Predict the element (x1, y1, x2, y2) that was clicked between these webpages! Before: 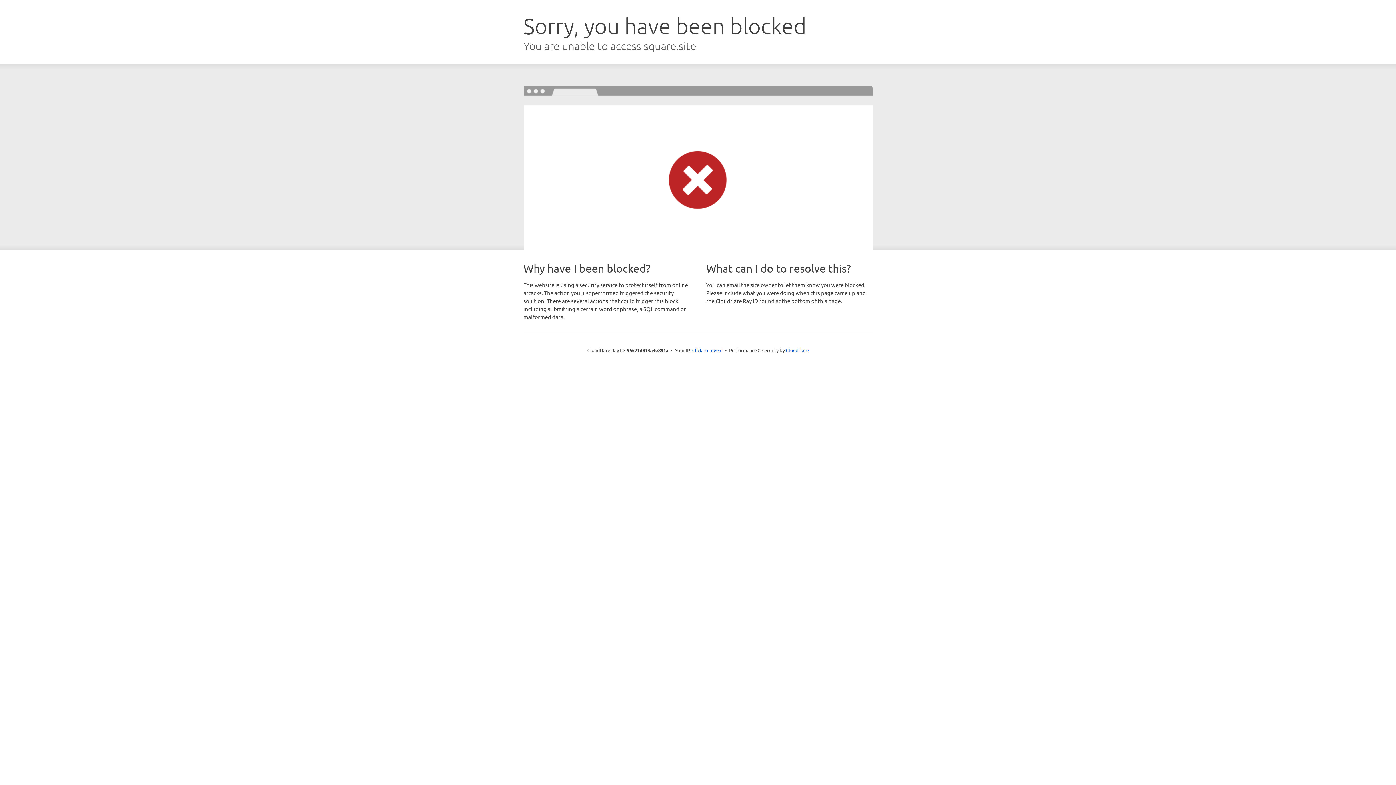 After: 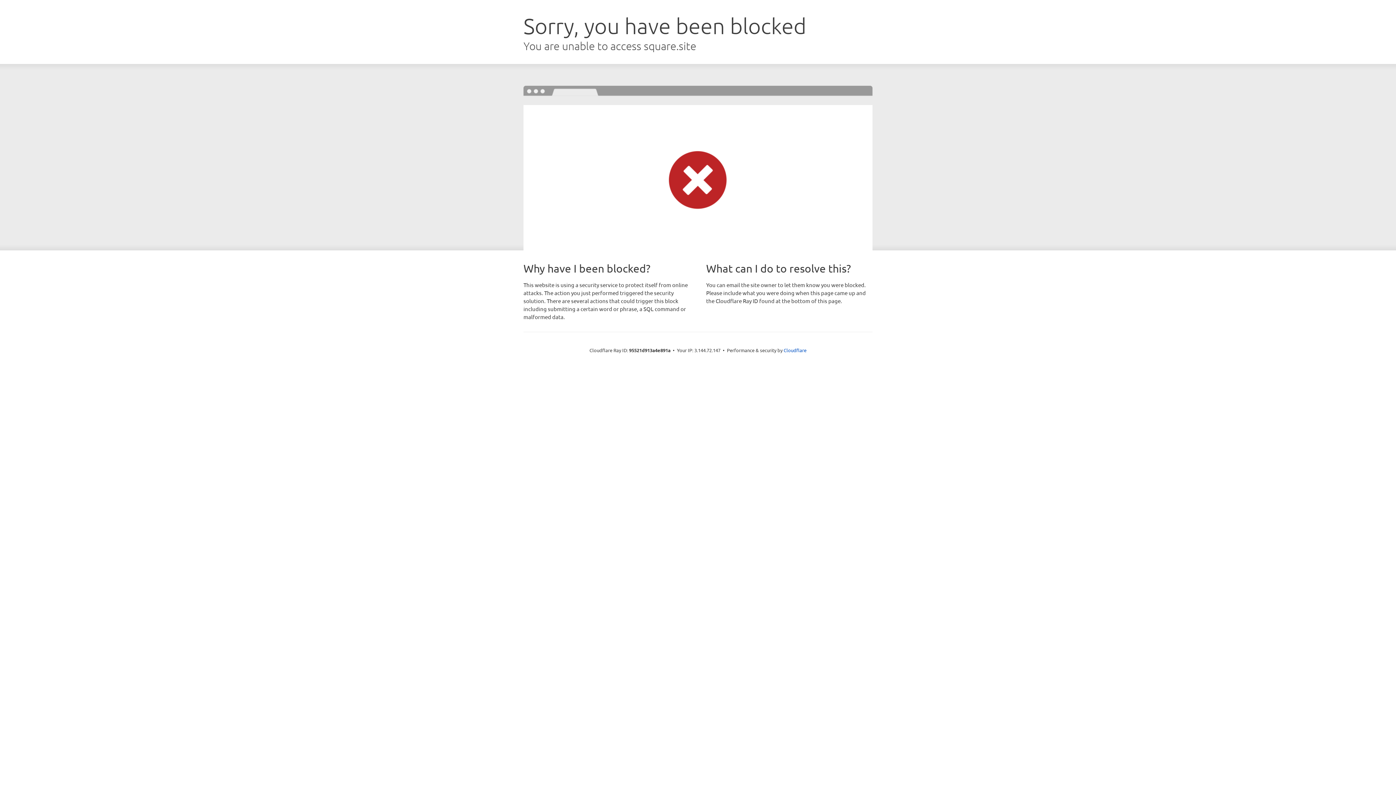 Action: label: Click to reveal bbox: (692, 346, 722, 353)